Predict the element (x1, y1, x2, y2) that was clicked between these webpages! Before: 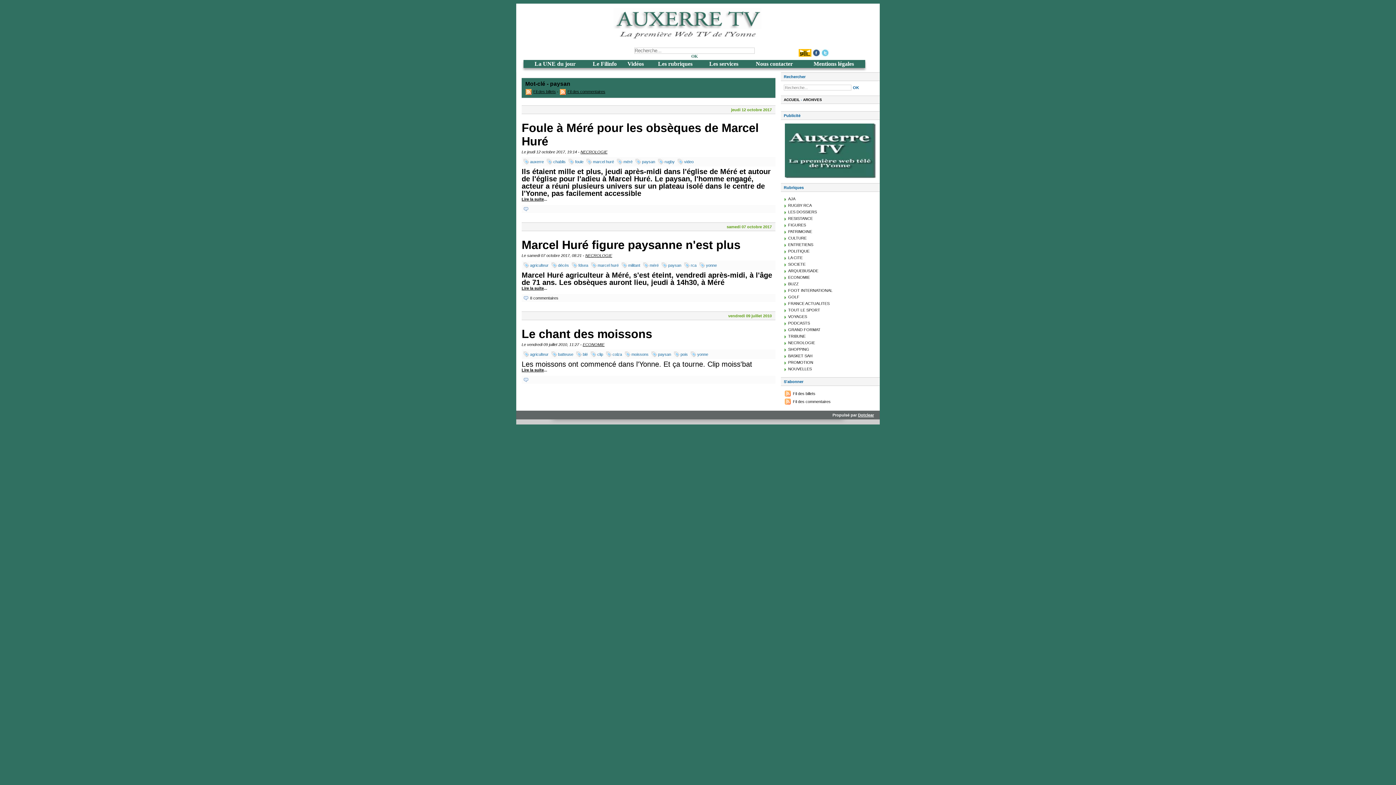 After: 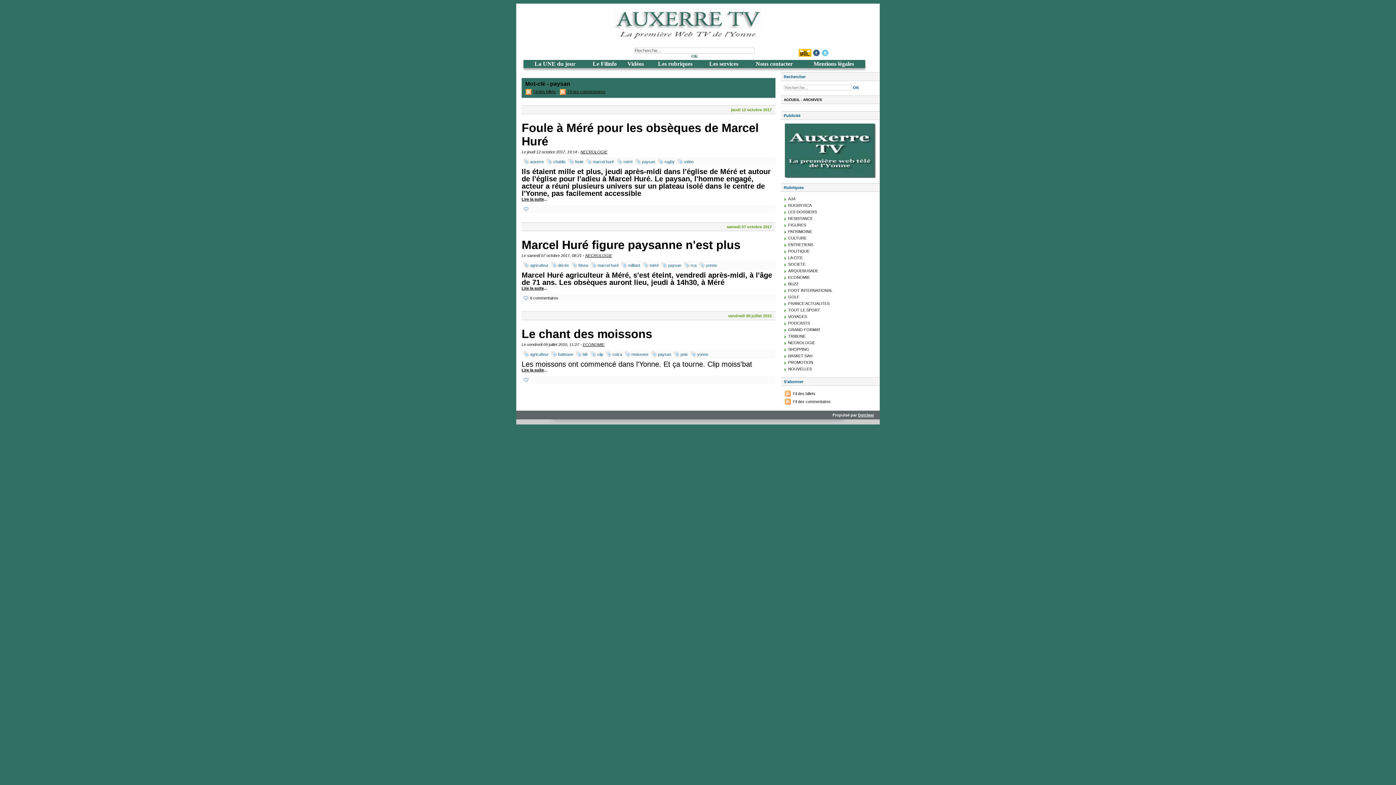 Action: bbox: (821, 53, 828, 57)